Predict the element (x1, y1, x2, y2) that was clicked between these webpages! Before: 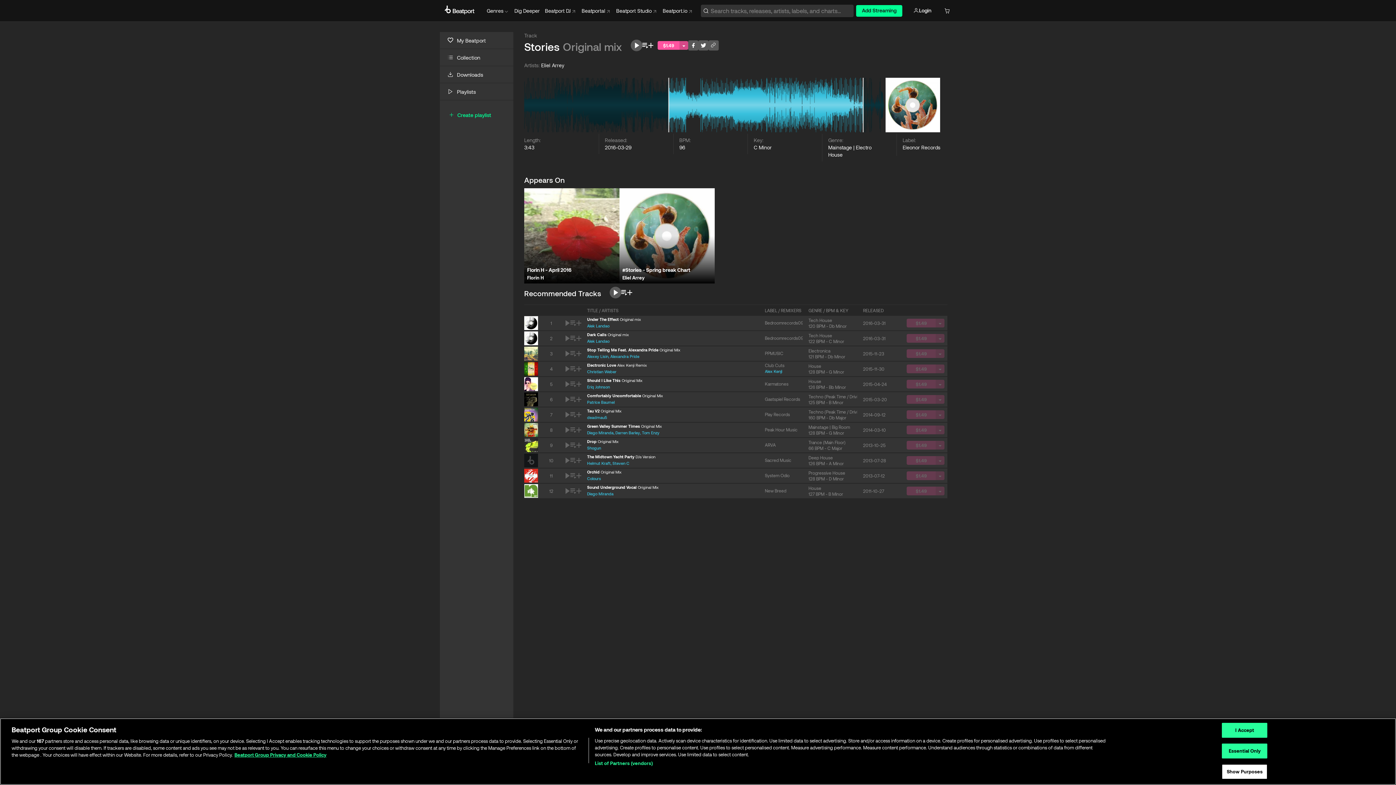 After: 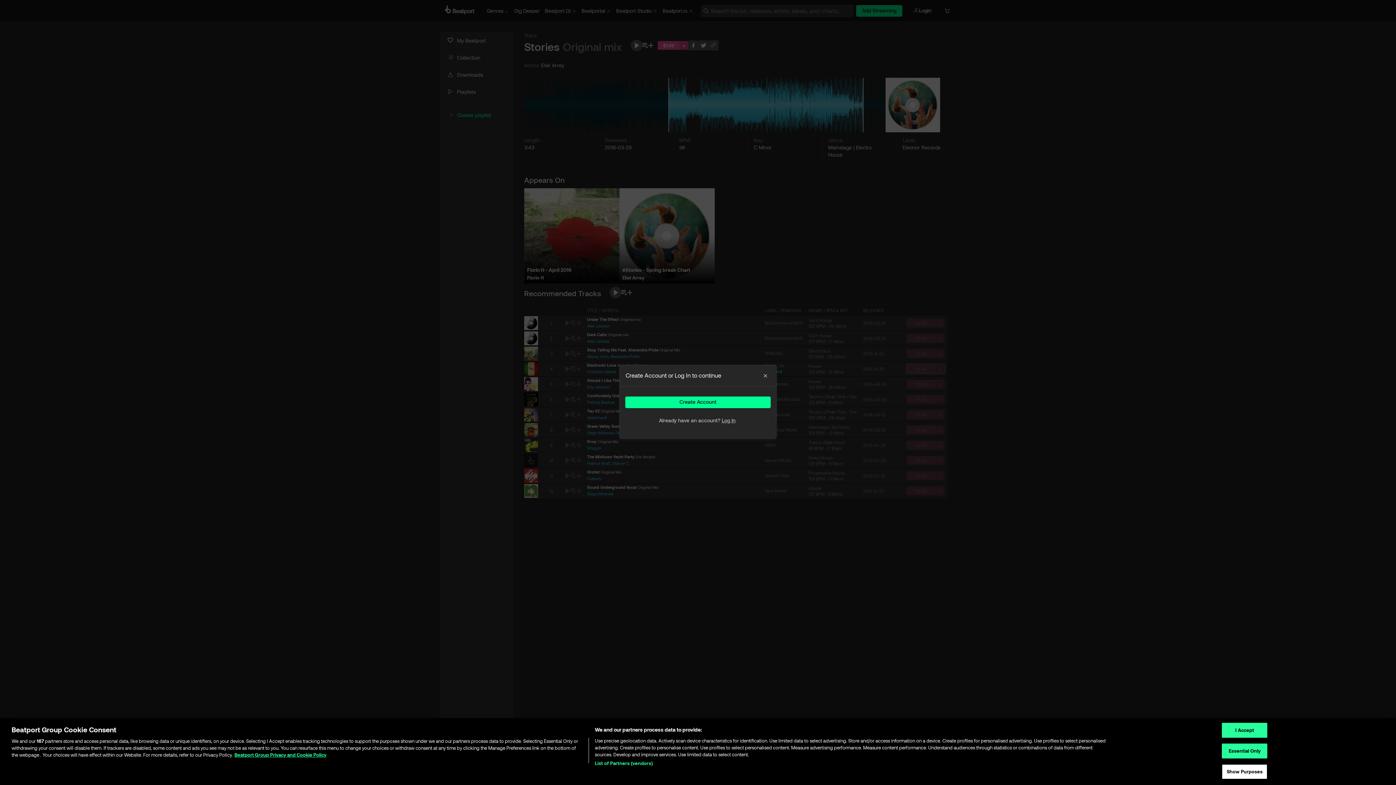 Action: bbox: (906, 364, 944, 373) label: $1.49